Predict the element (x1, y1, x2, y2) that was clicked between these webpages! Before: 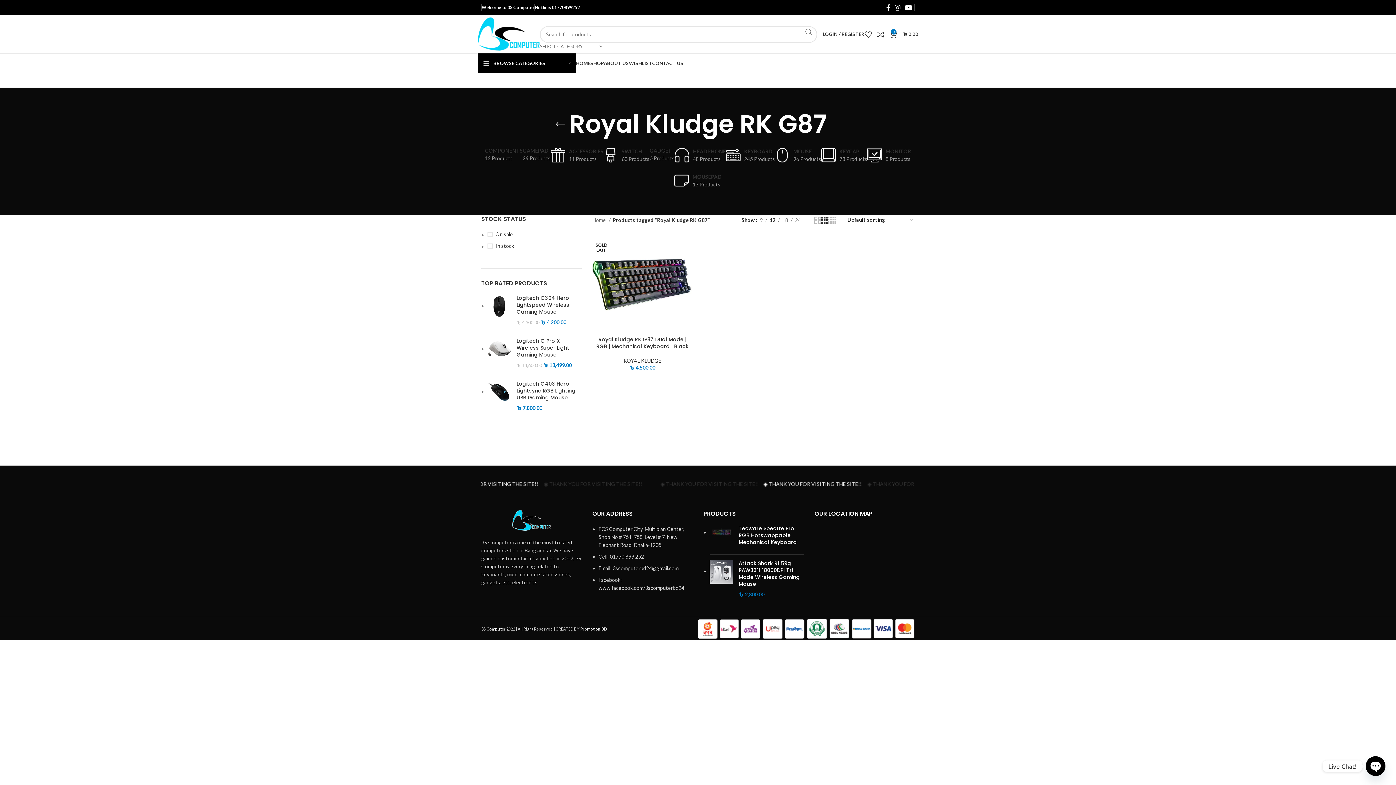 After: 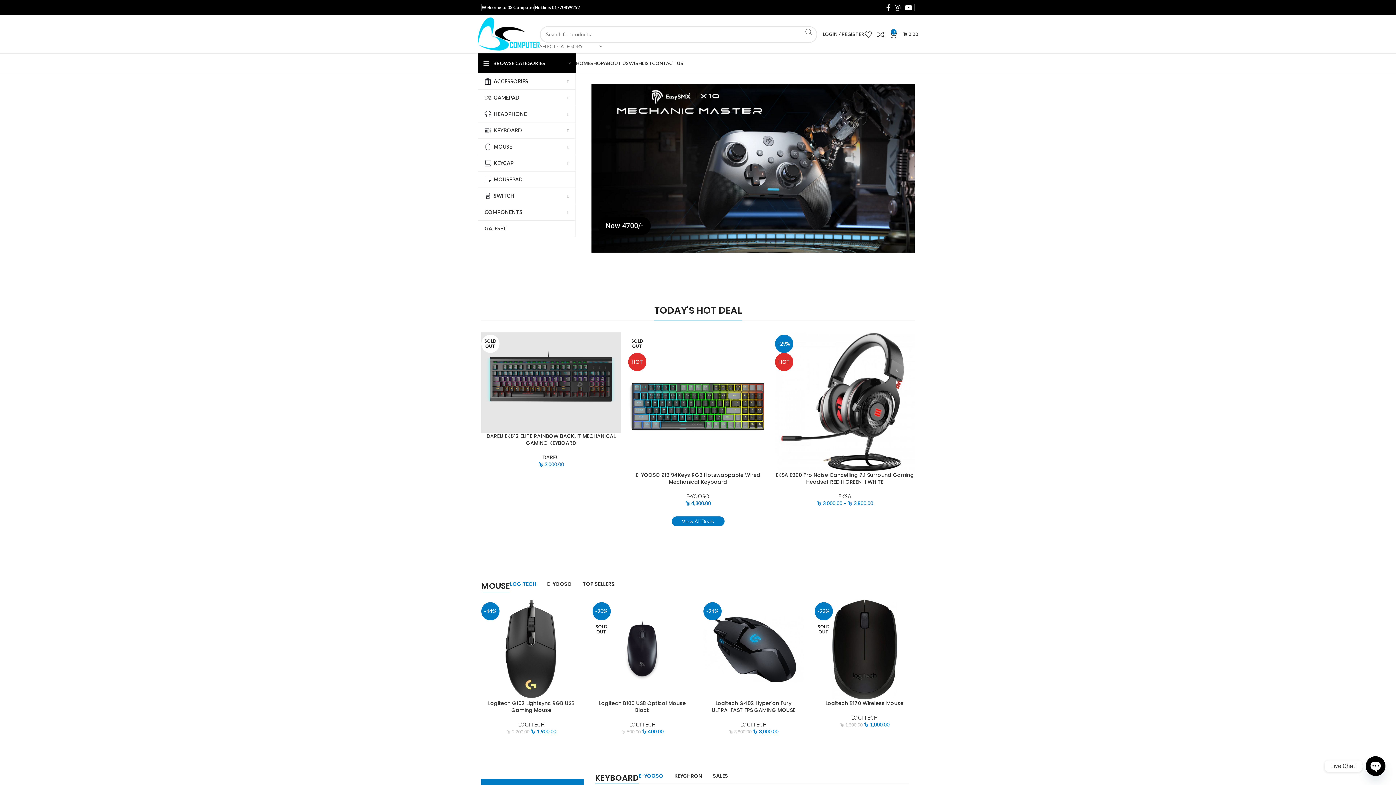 Action: label: Home  bbox: (592, 216, 610, 224)